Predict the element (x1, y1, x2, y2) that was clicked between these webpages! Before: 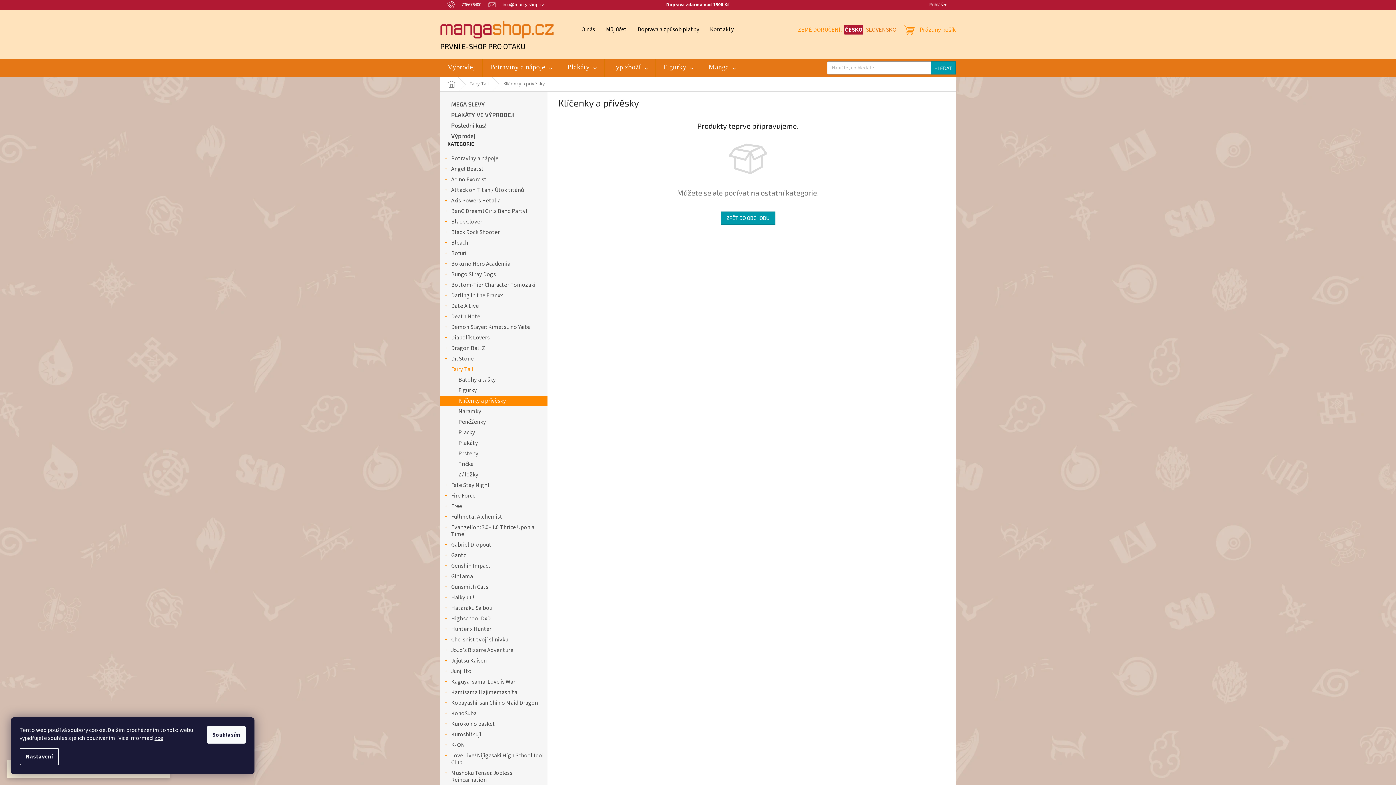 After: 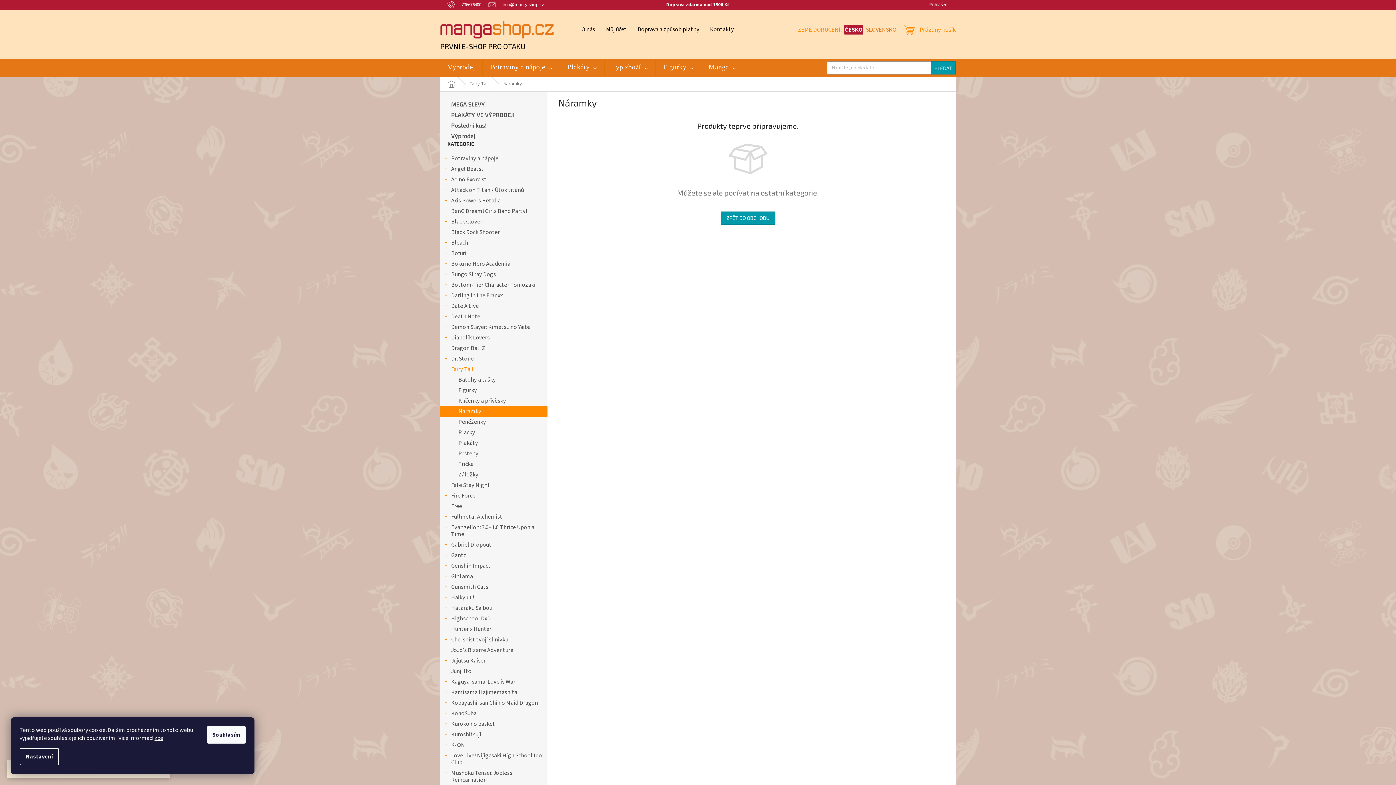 Action: bbox: (440, 406, 547, 417) label: Náramky